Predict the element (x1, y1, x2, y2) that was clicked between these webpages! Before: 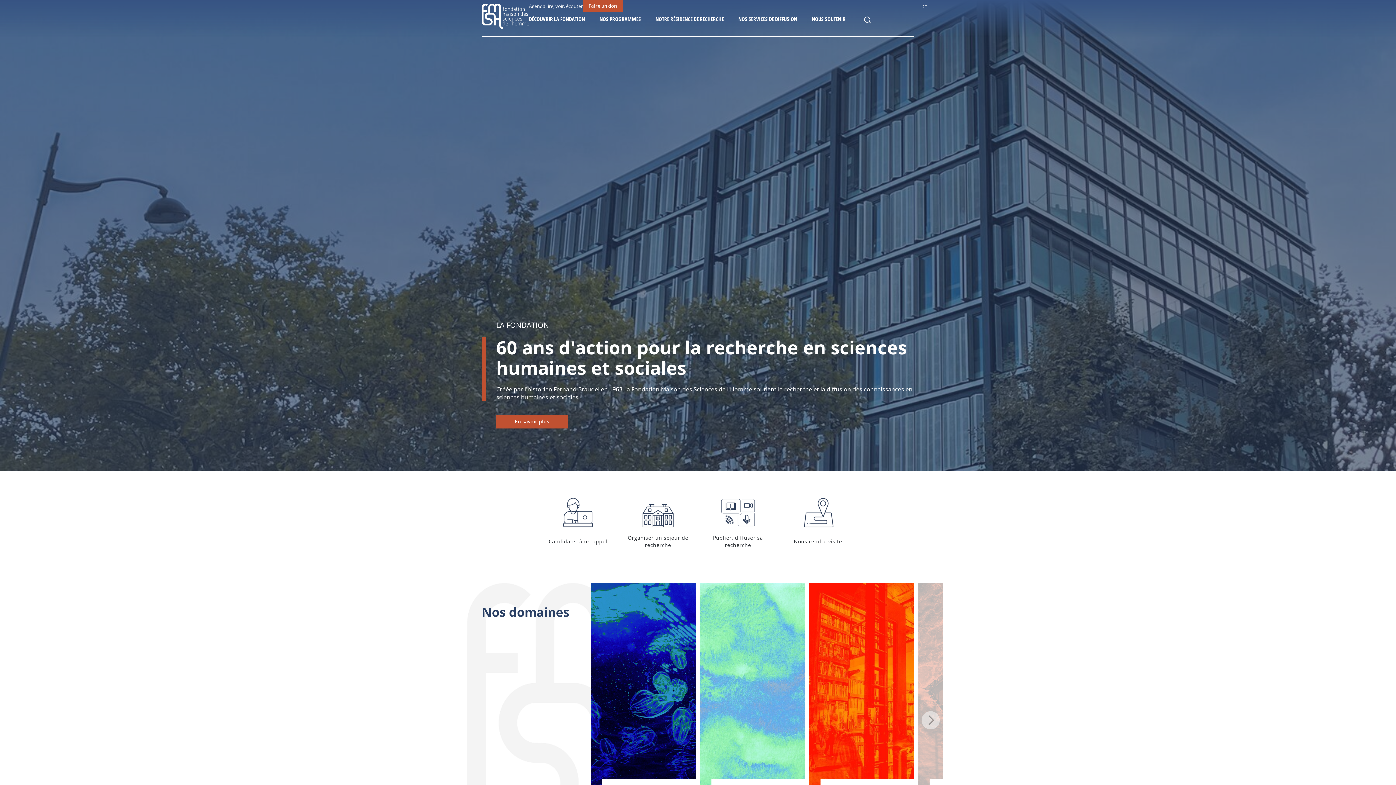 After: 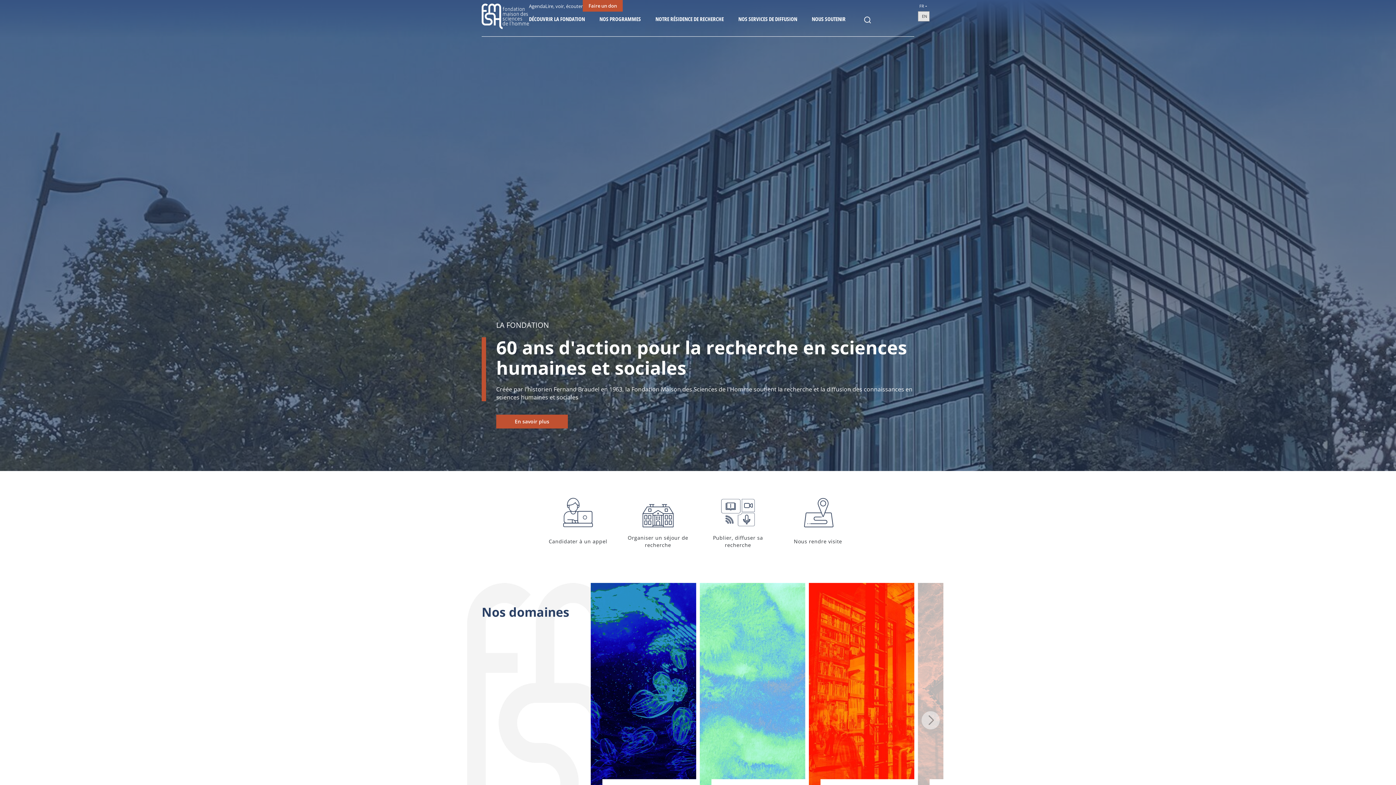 Action: bbox: (918, 0, 929, 11) label: FR